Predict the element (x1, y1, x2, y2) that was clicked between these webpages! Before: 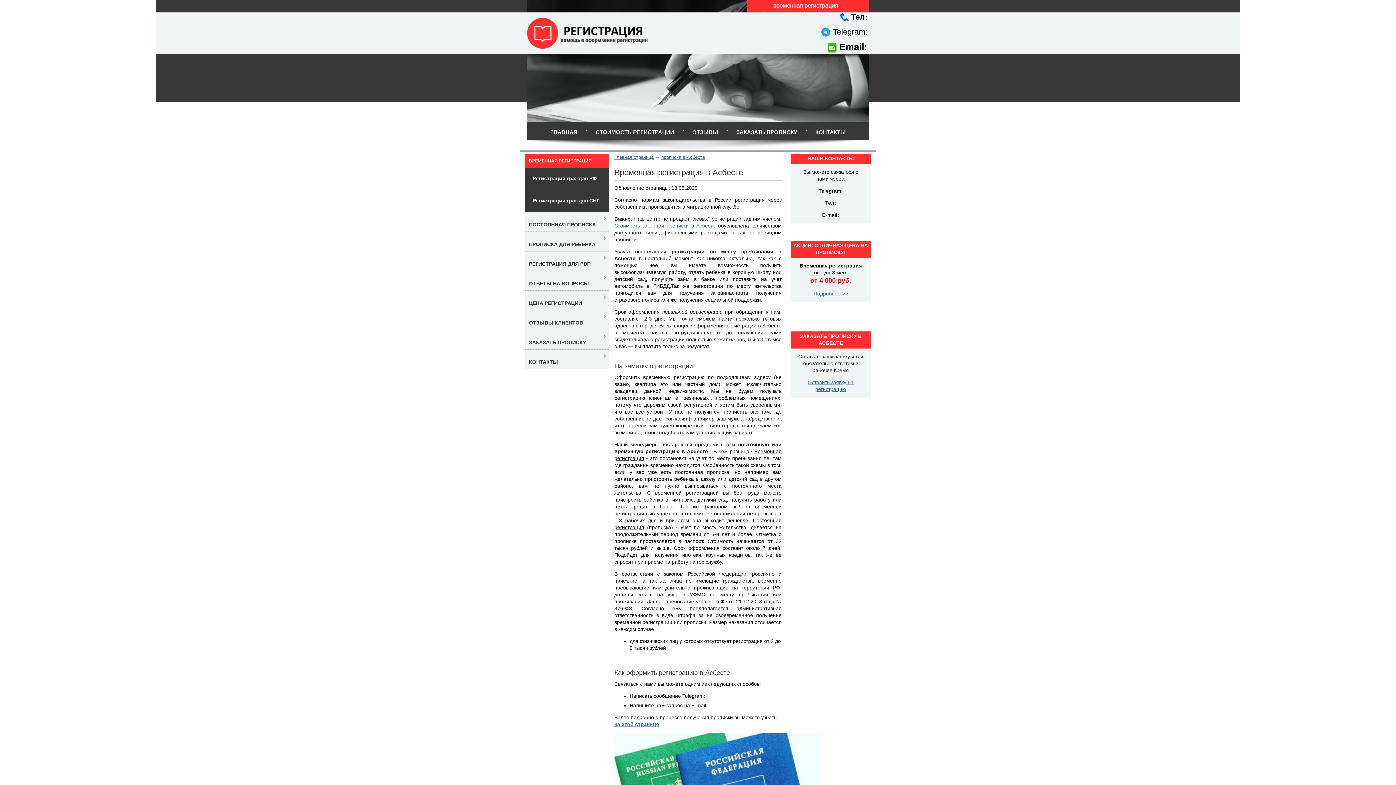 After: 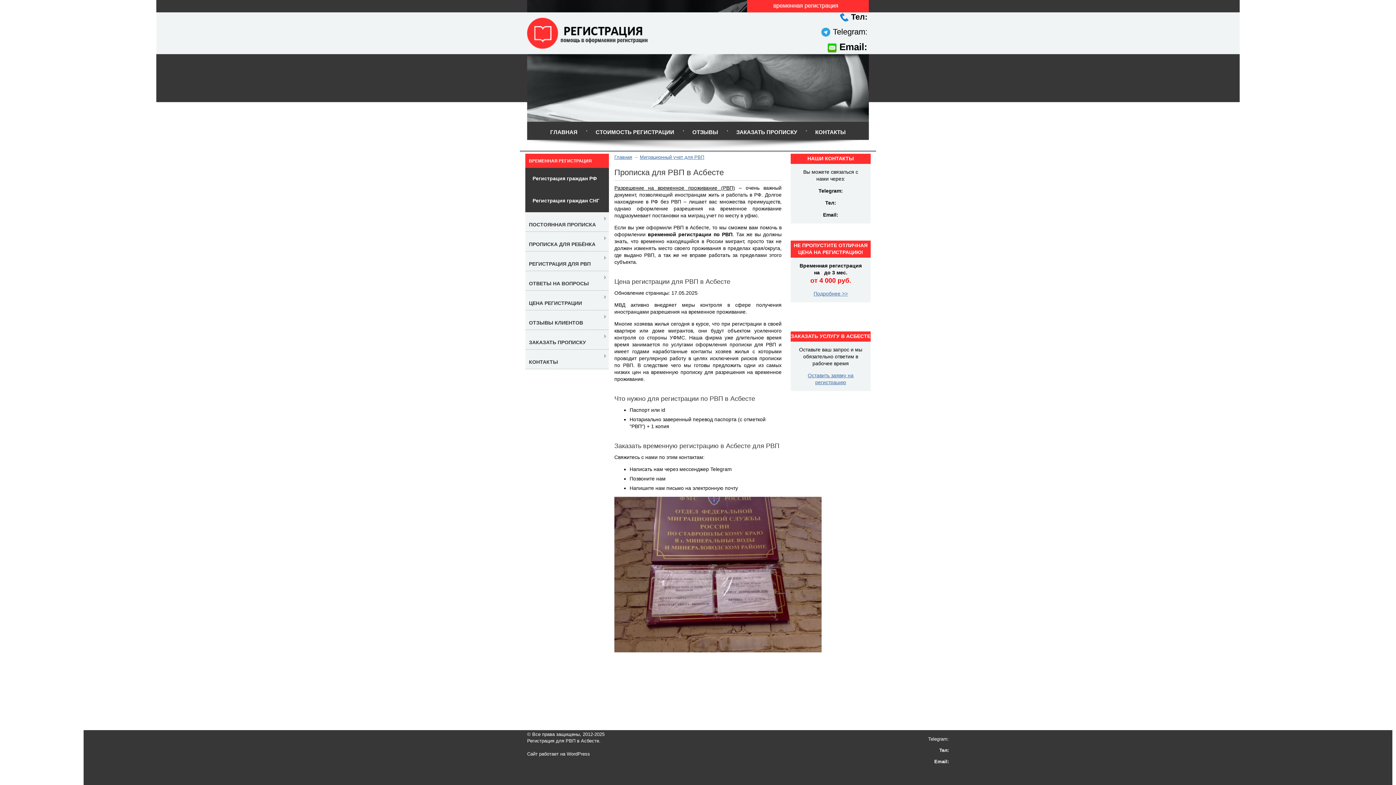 Action: bbox: (529, 261, 590, 266) label: РЕГИСТРАЦИЯ ДЛЯ РВП